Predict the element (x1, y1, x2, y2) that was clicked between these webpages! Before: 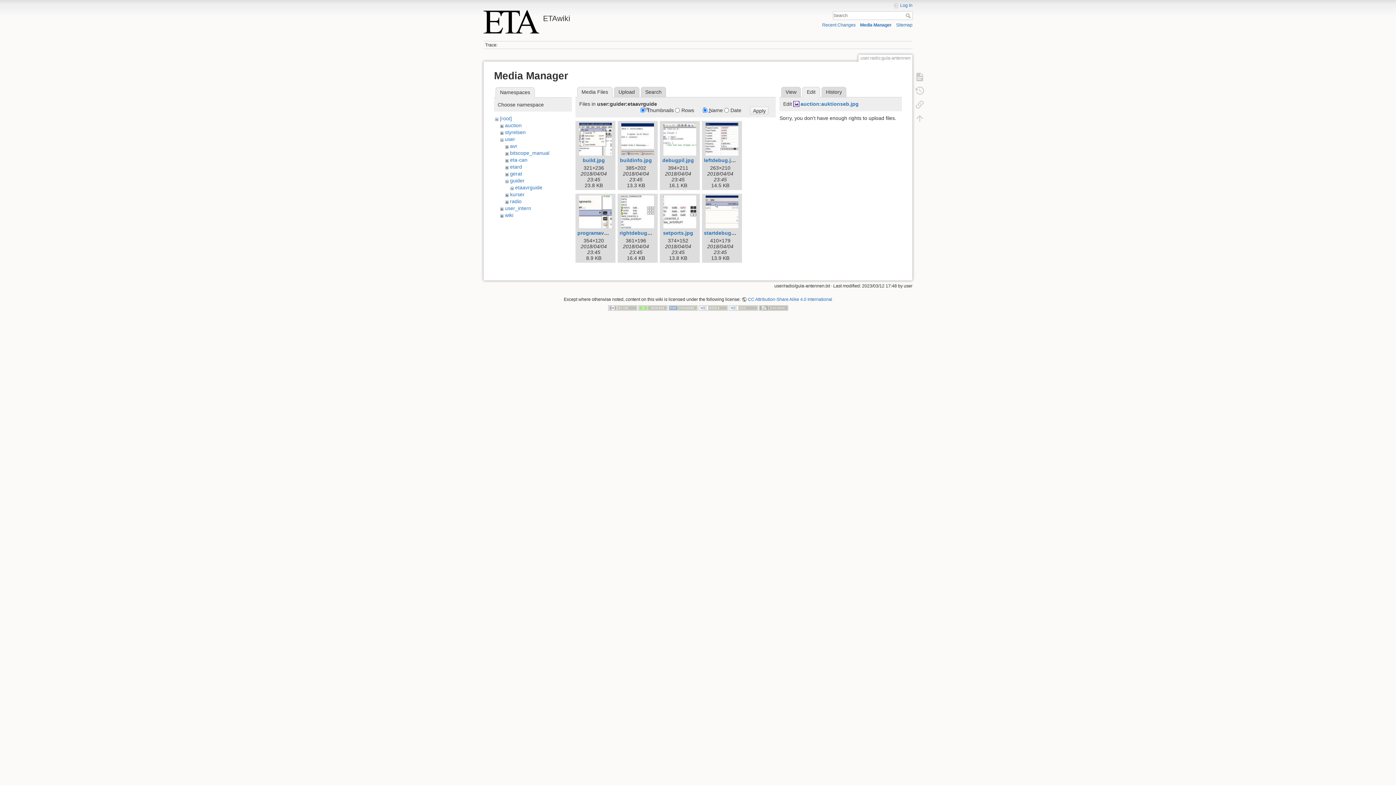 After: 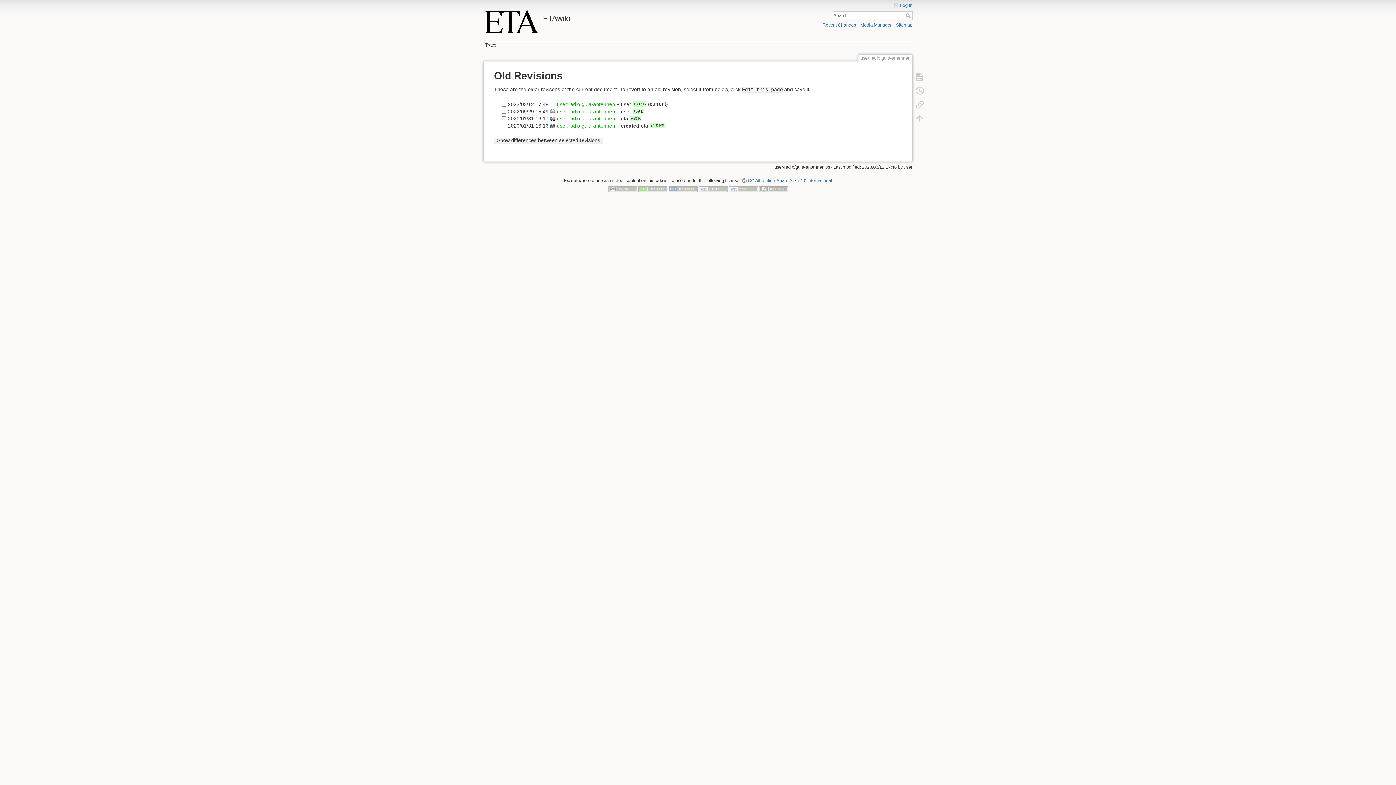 Action: bbox: (911, 83, 928, 97)